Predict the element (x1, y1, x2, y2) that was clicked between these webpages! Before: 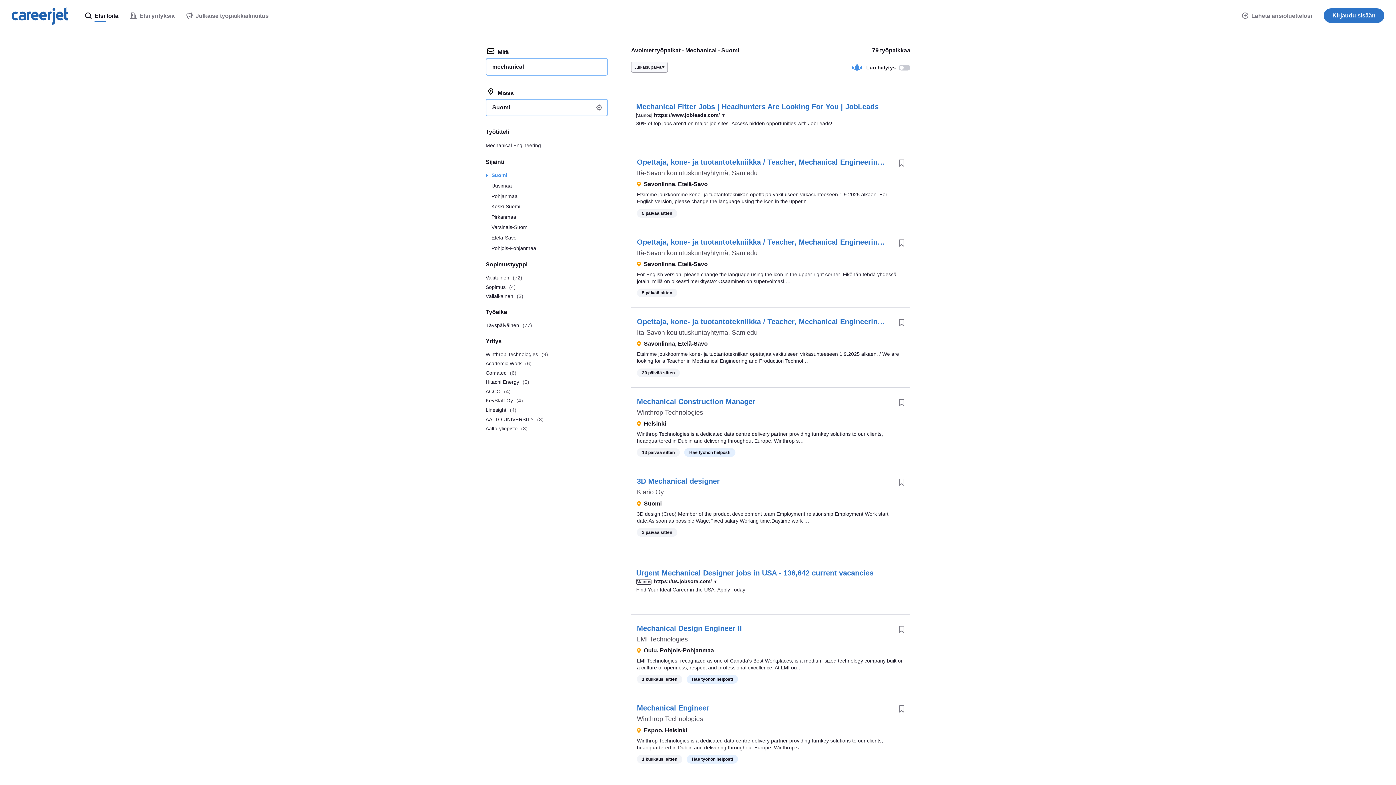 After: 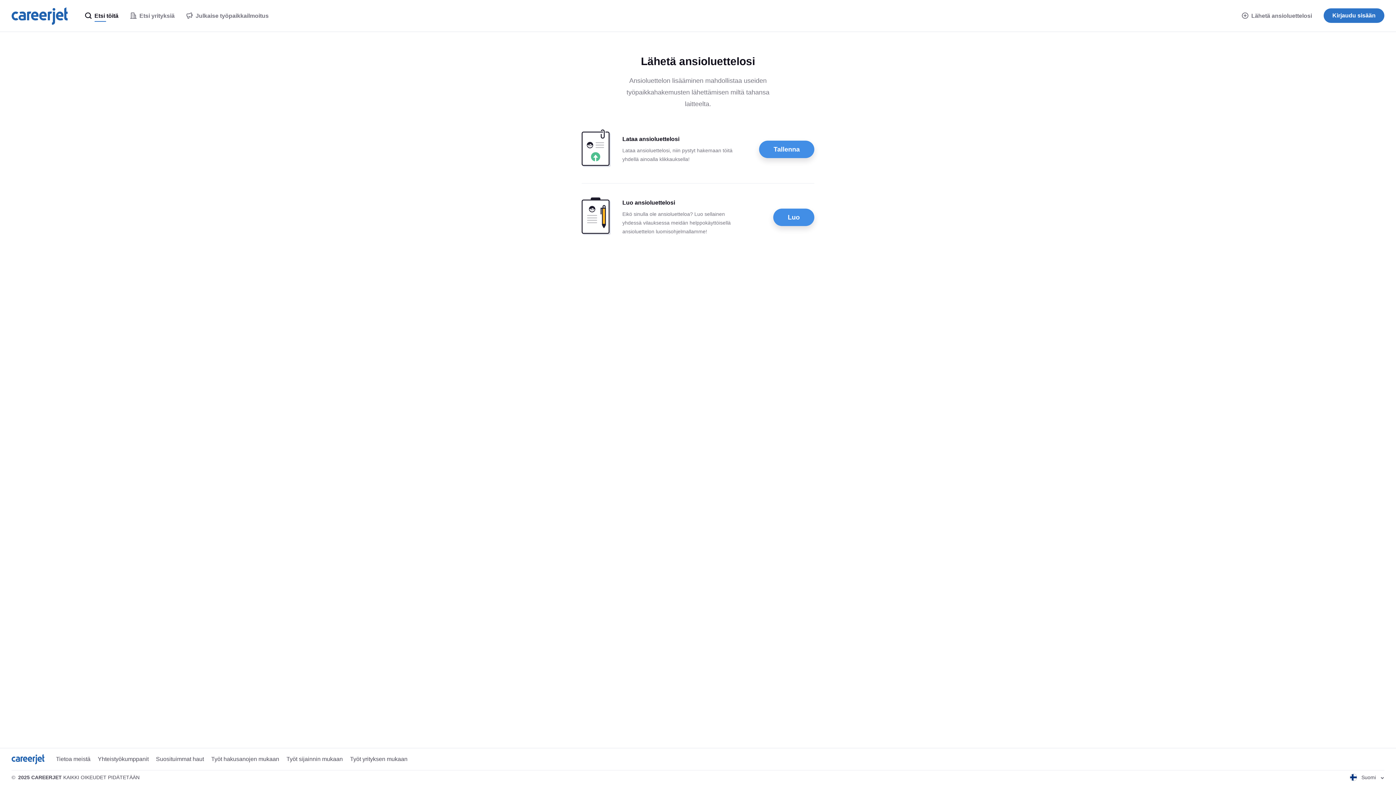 Action: bbox: (1236, 0, 1318, 32) label:  Lähetä ansioluettelosi